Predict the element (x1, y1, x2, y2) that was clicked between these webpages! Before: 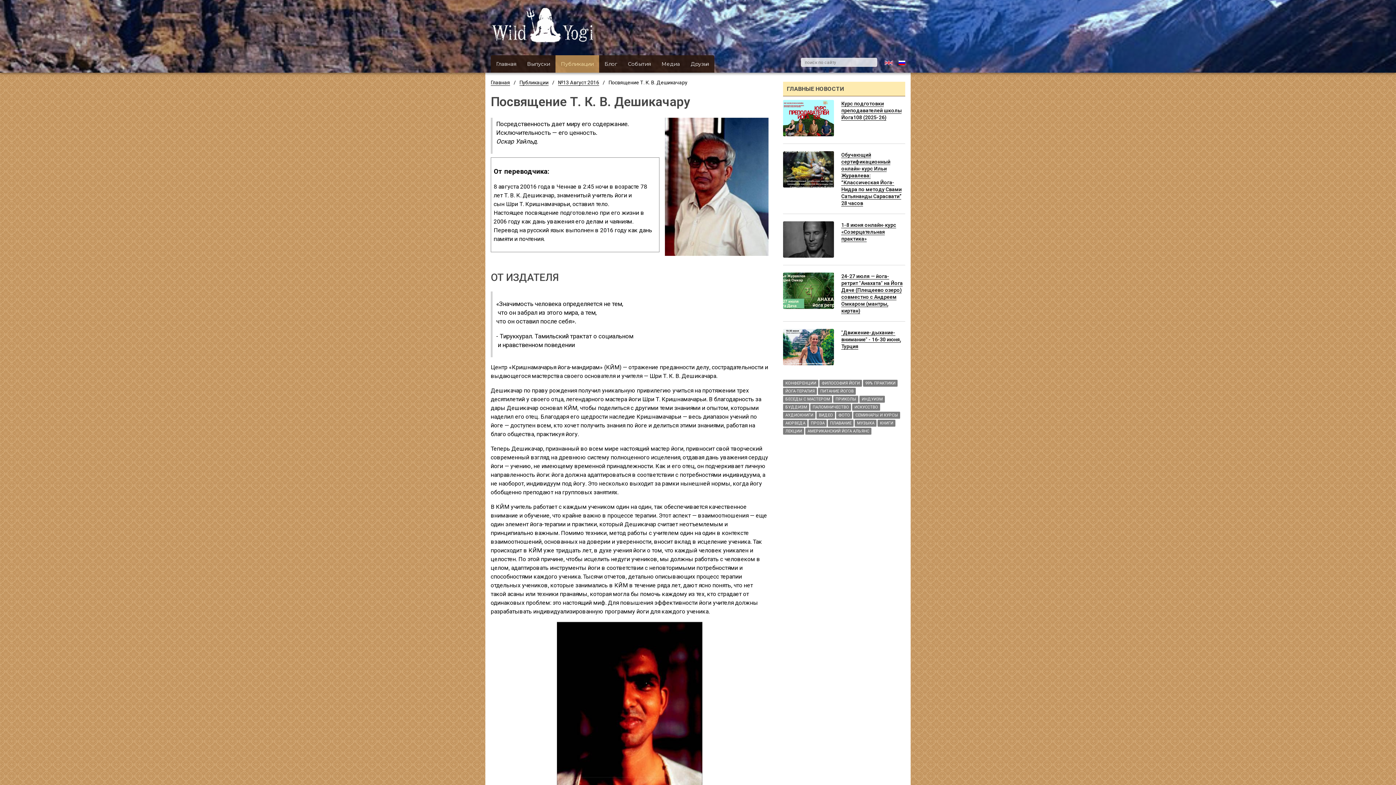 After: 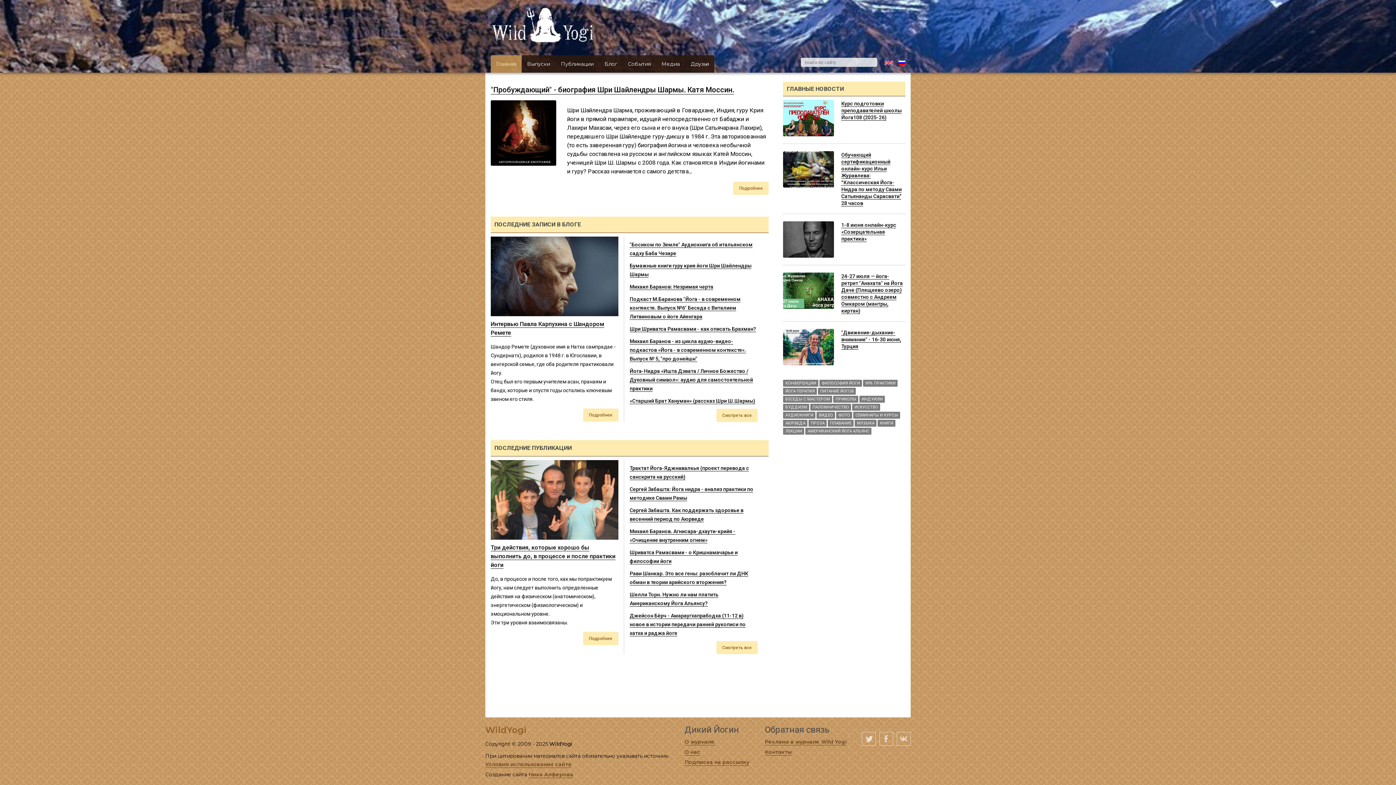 Action: bbox: (490, 79, 510, 85) label: Главная